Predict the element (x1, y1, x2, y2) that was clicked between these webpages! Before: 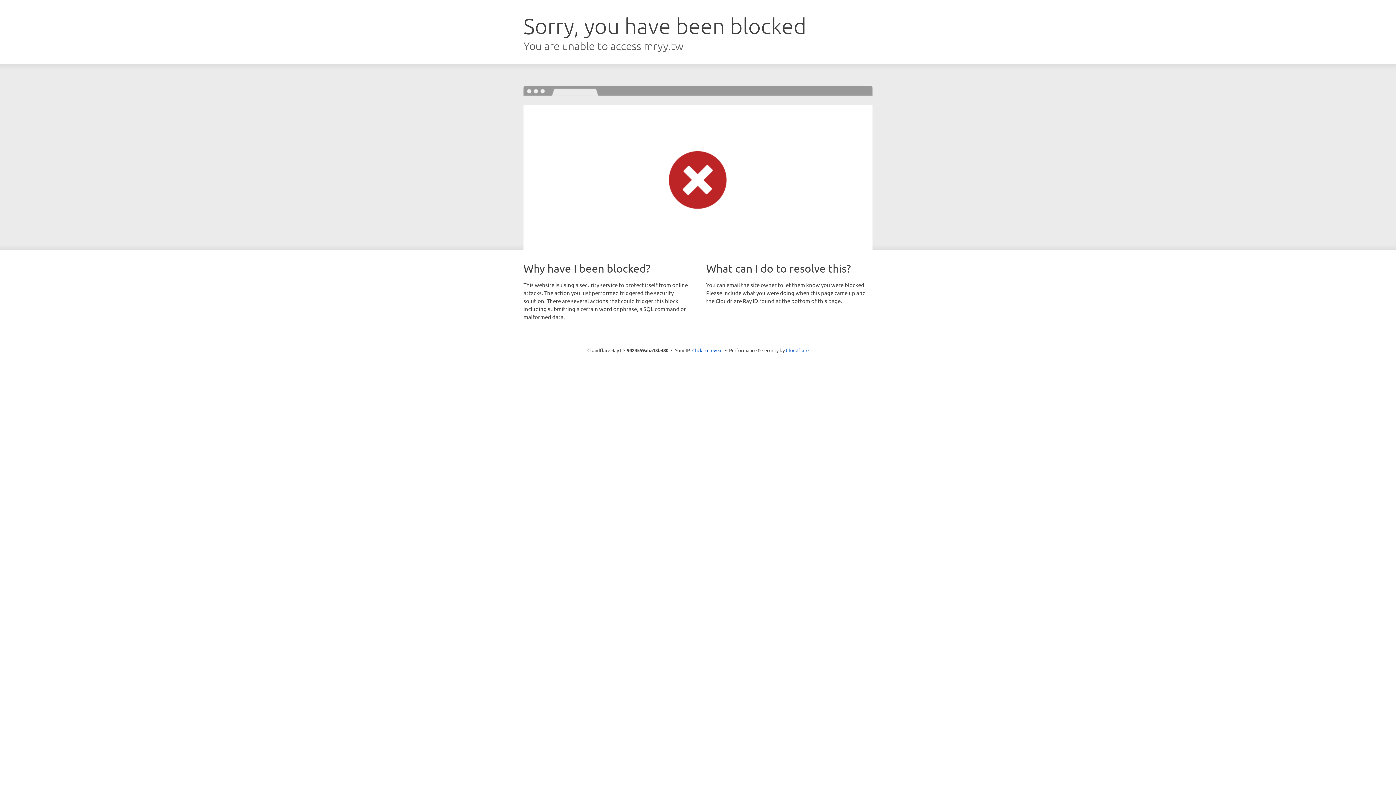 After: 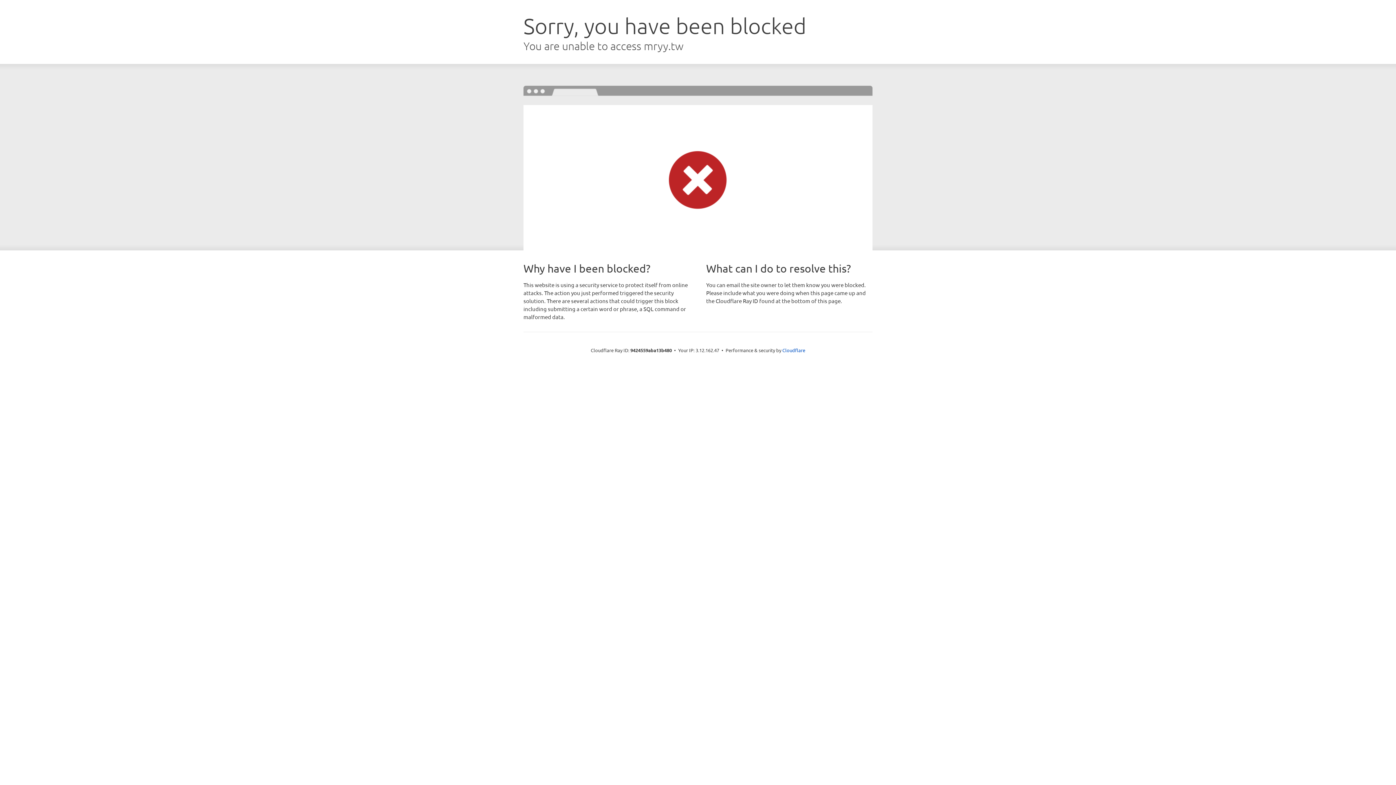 Action: bbox: (692, 346, 722, 353) label: Click to reveal